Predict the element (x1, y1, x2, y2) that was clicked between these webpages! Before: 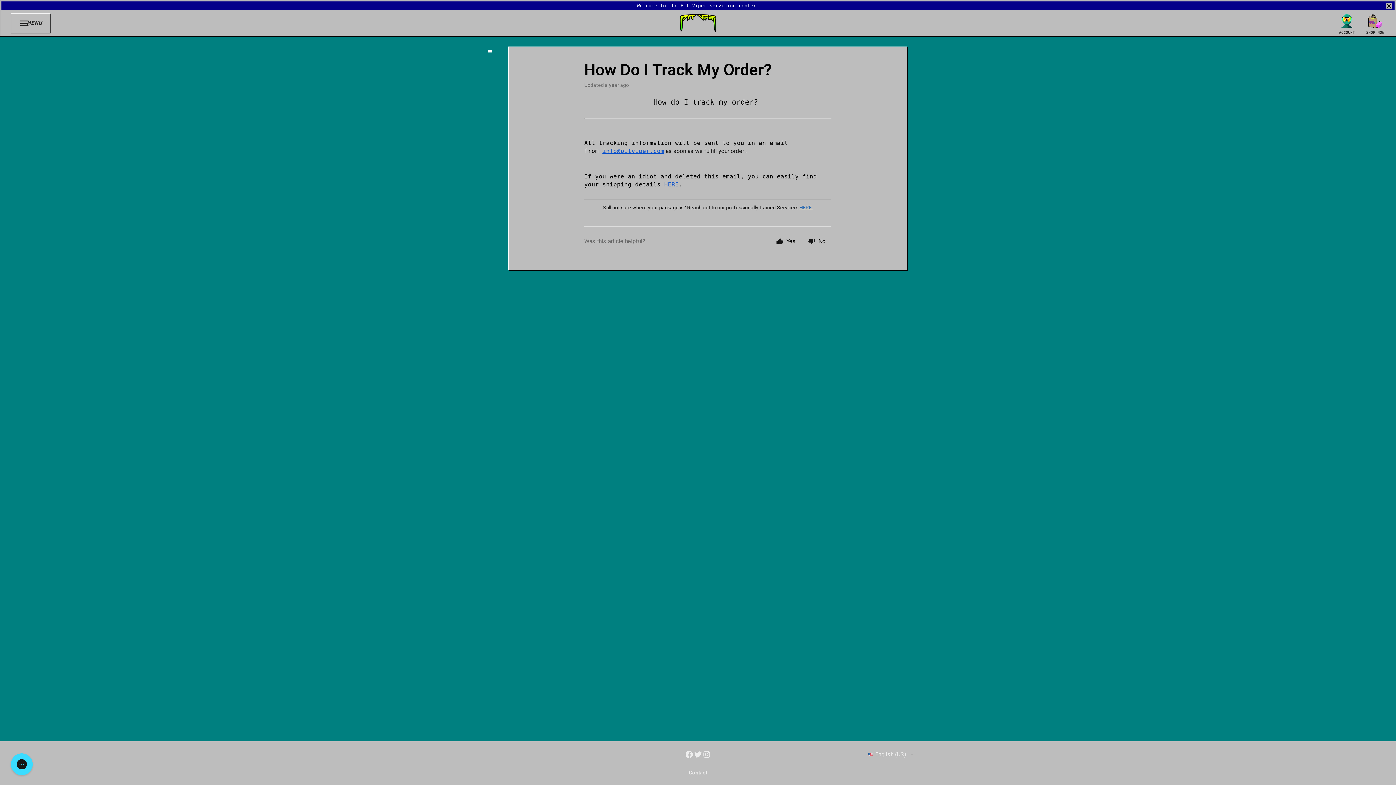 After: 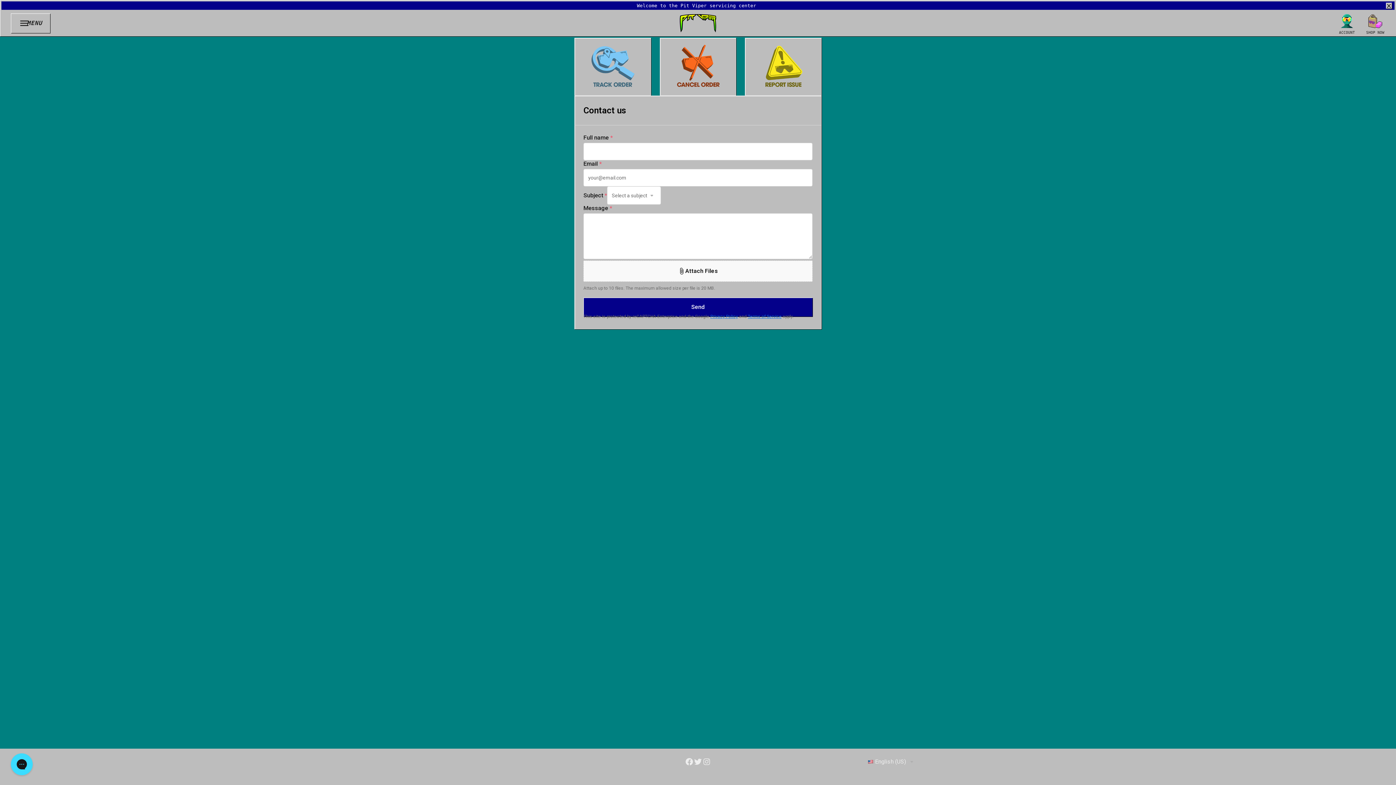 Action: label: HERE bbox: (799, 204, 812, 210)